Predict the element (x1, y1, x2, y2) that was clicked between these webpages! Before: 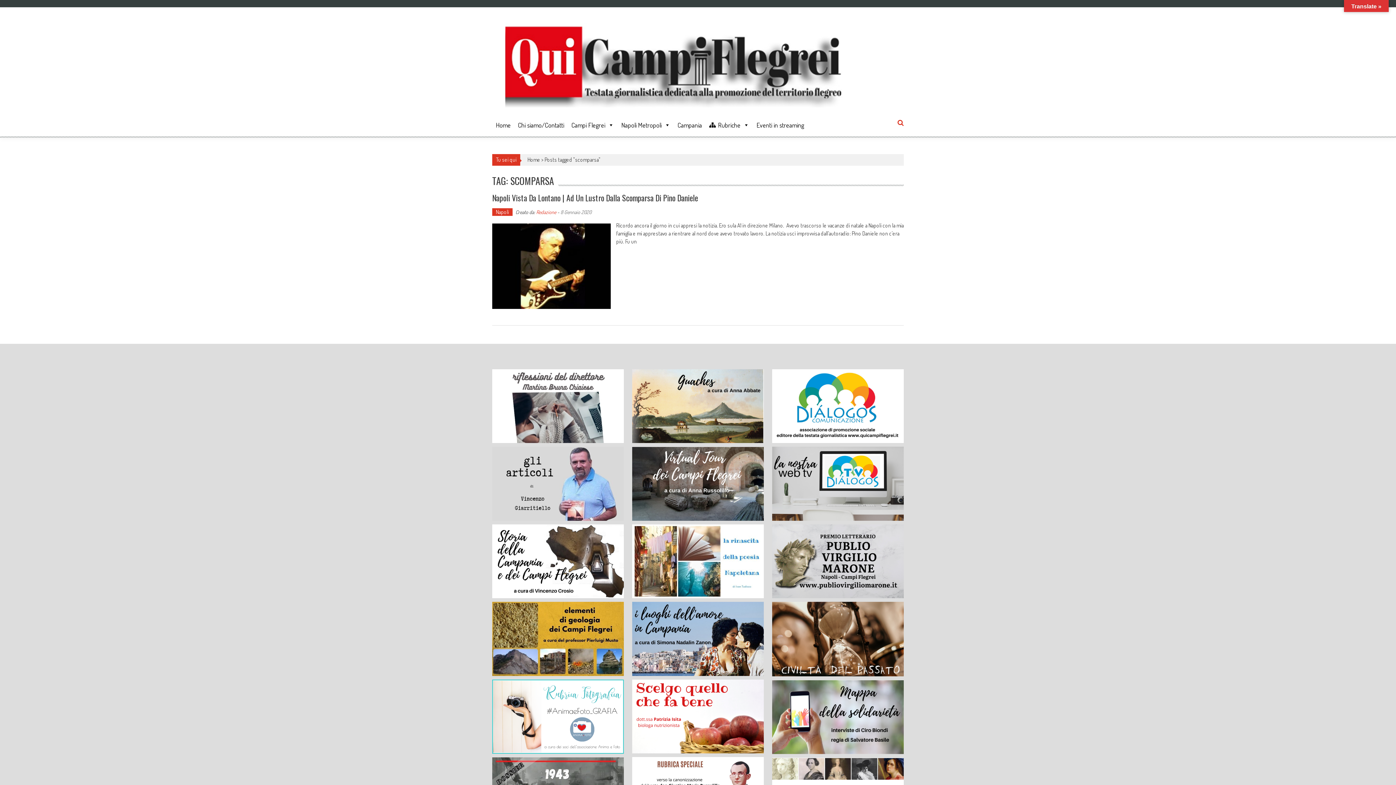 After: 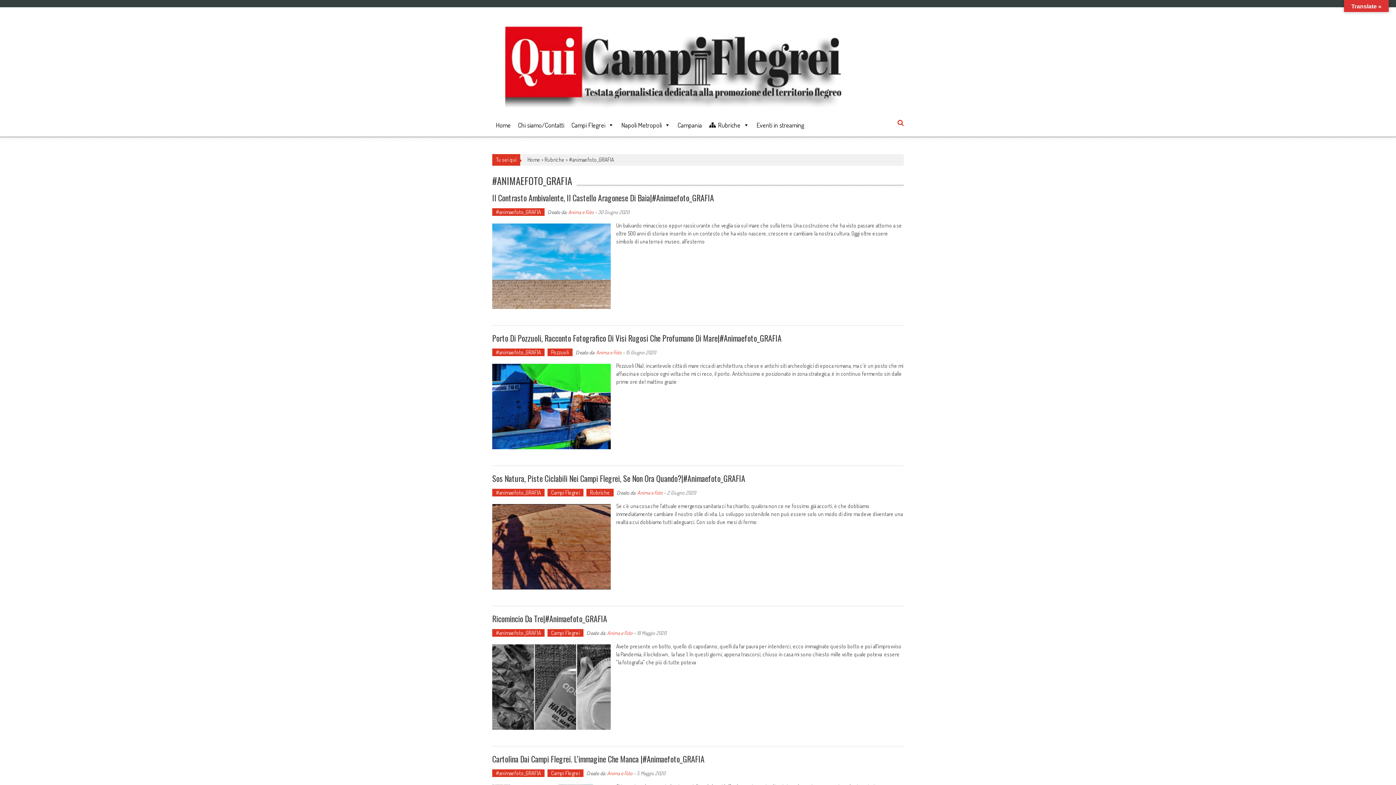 Action: bbox: (492, 712, 624, 719)